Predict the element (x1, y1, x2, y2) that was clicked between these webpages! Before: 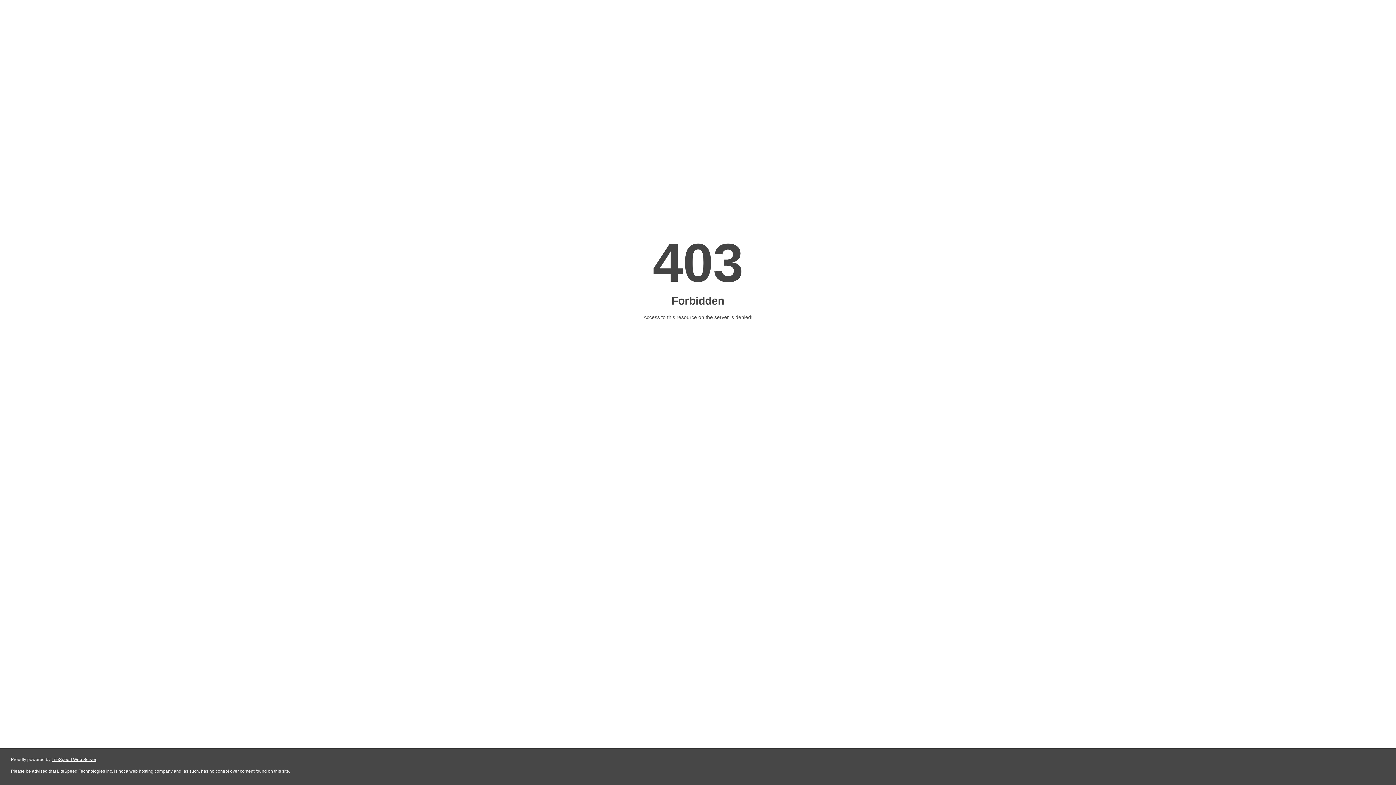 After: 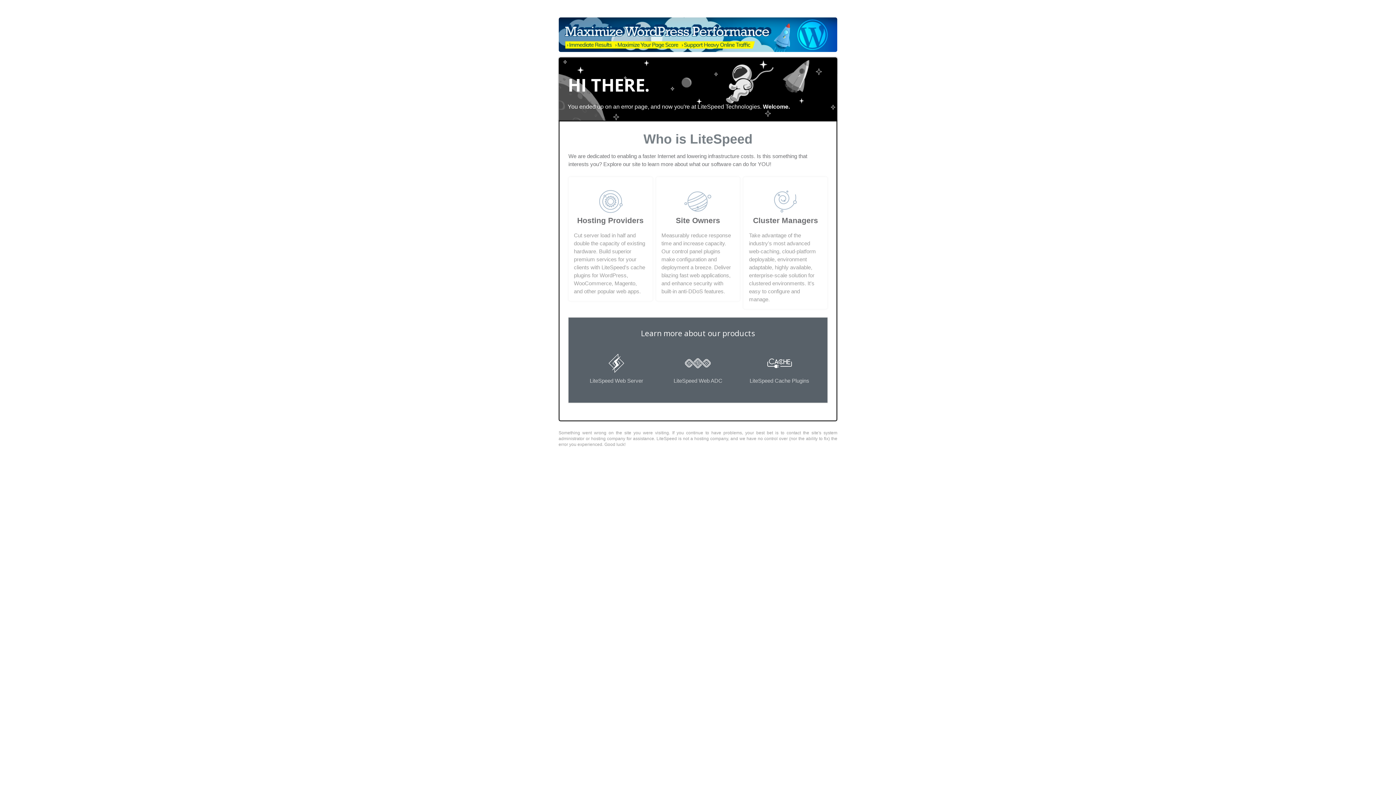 Action: bbox: (51, 757, 96, 762) label: LiteSpeed Web Server